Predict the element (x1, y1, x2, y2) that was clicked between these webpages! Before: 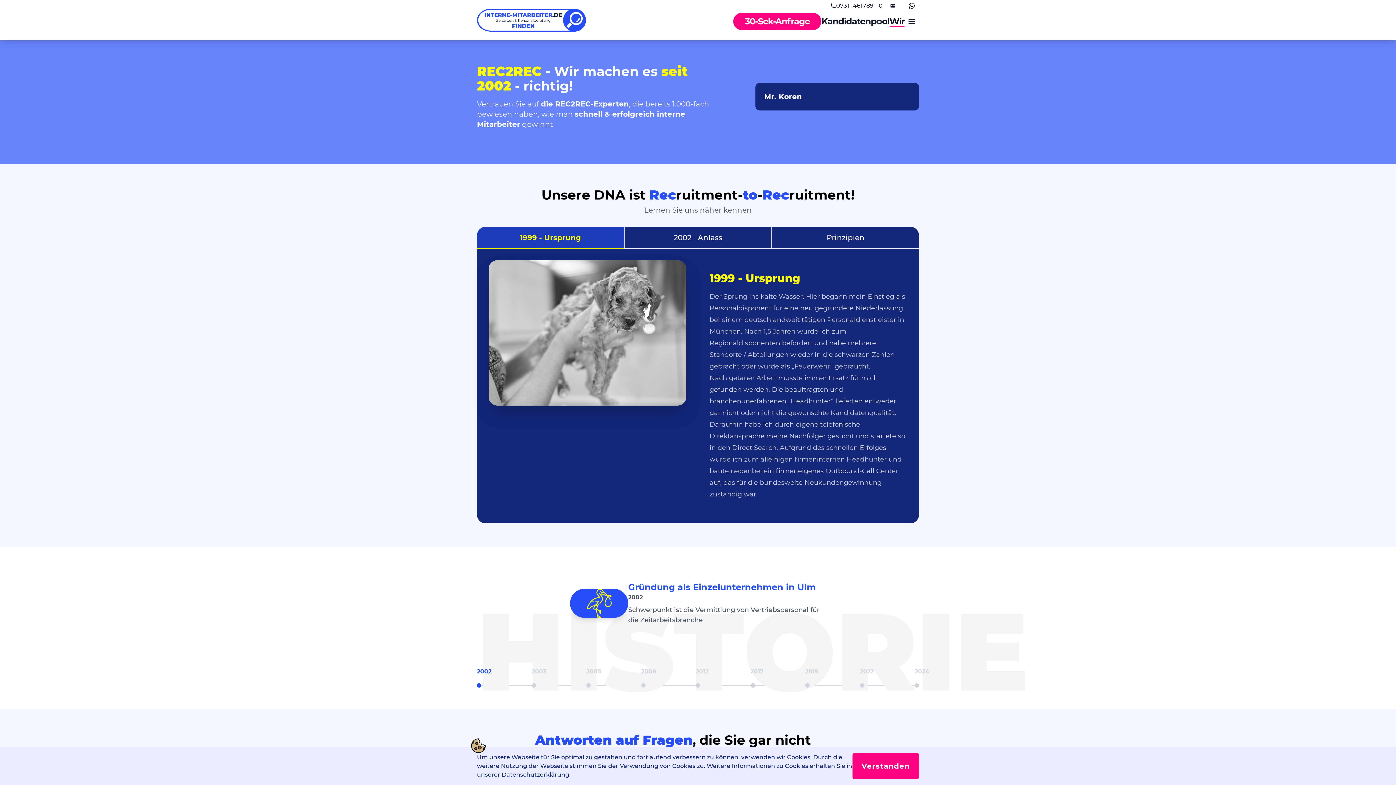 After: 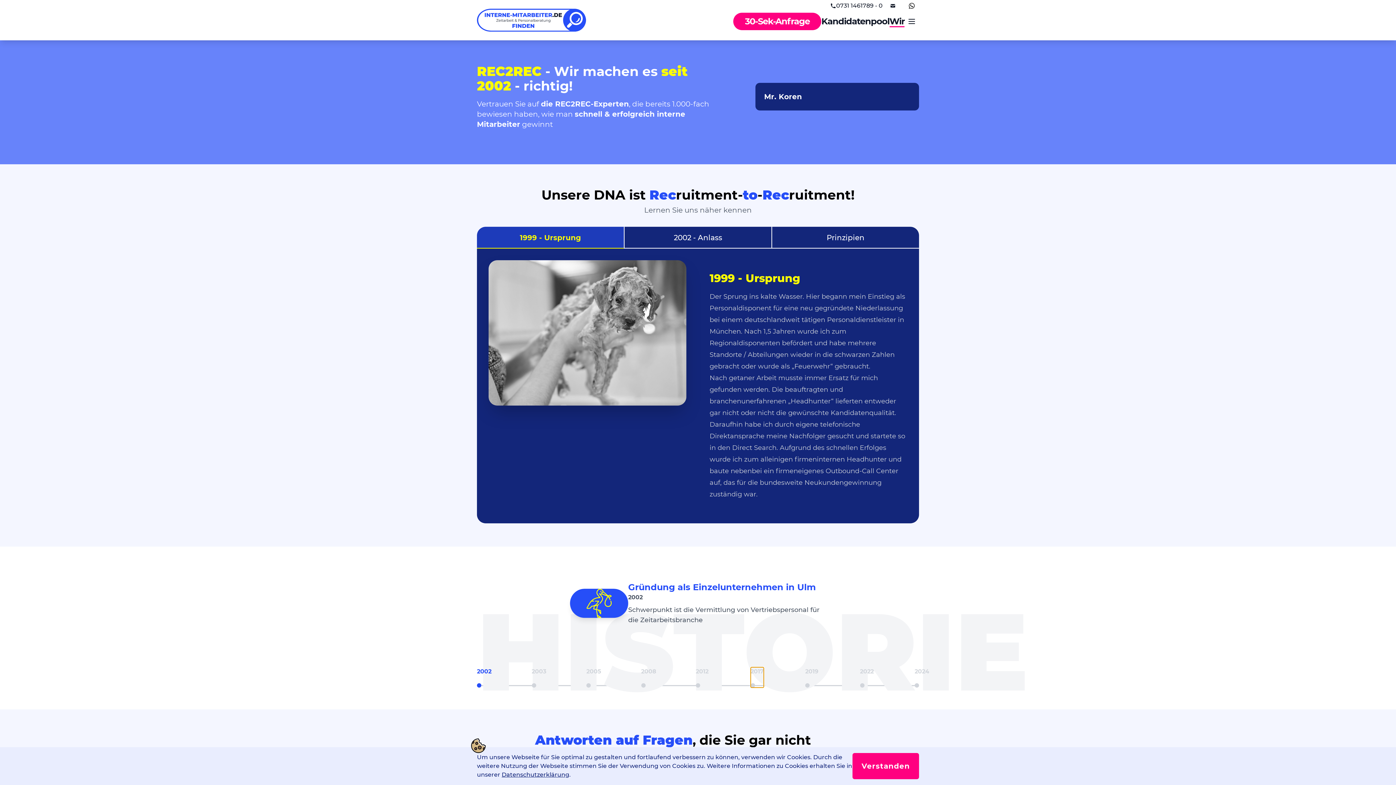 Action: bbox: (750, 667, 763, 688) label: 2017